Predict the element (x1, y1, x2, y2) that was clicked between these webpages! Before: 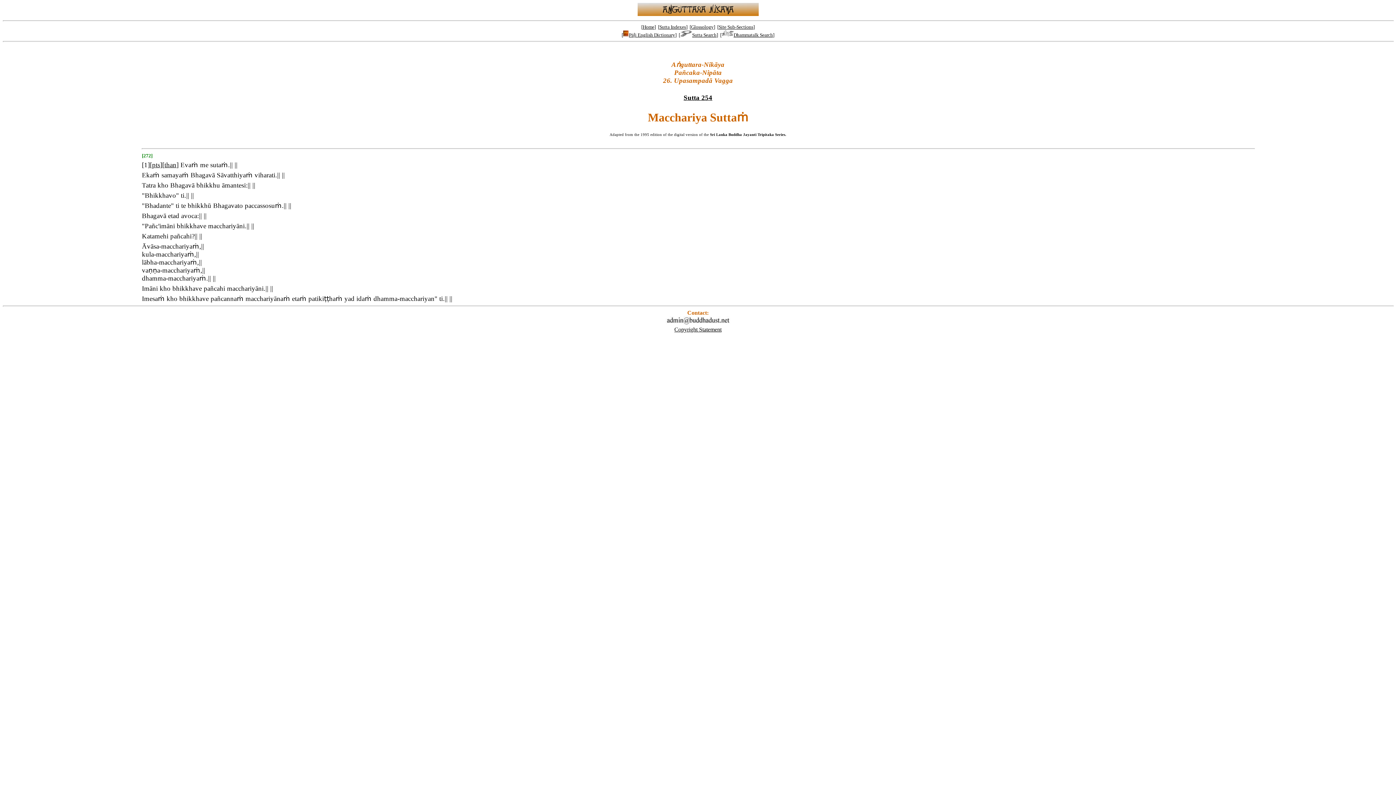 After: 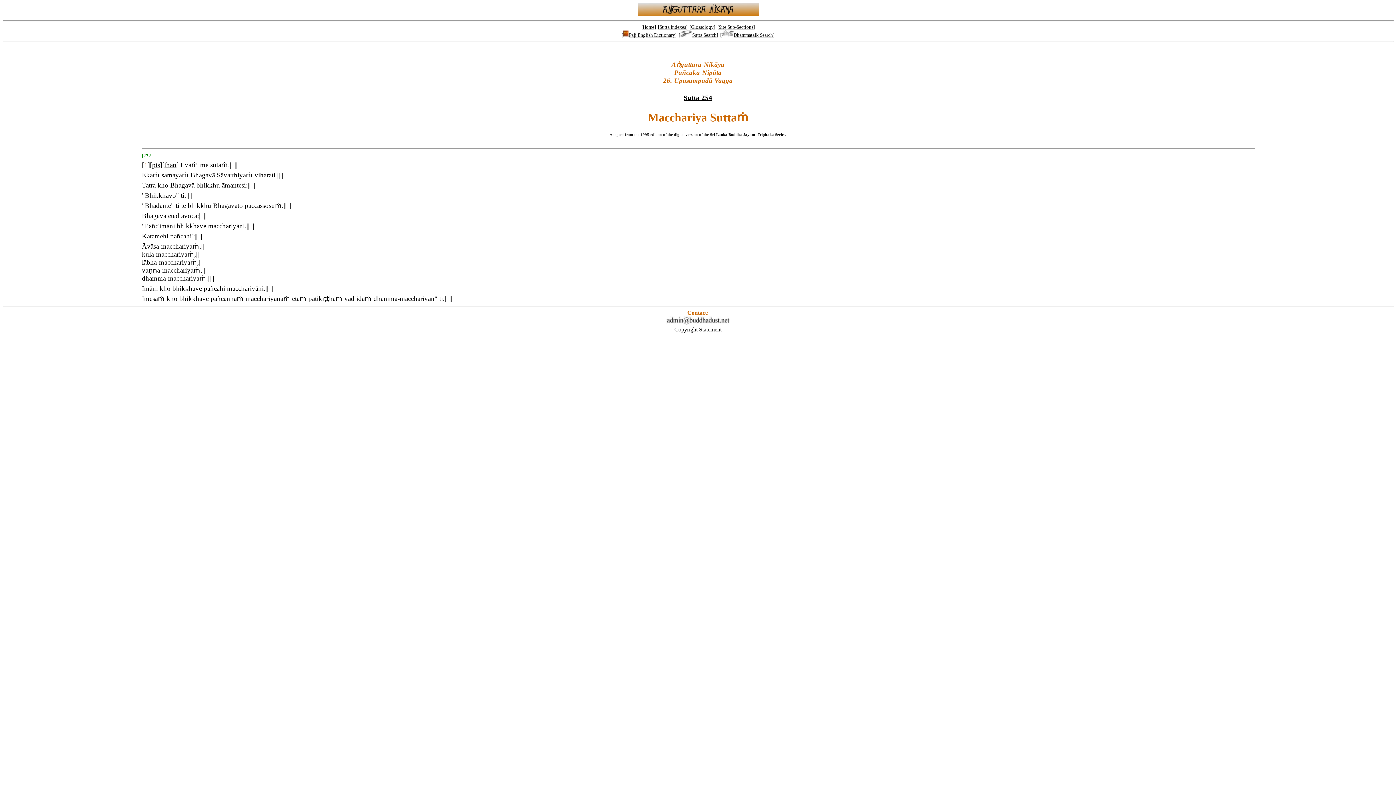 Action: label: 1 bbox: (144, 161, 147, 168)